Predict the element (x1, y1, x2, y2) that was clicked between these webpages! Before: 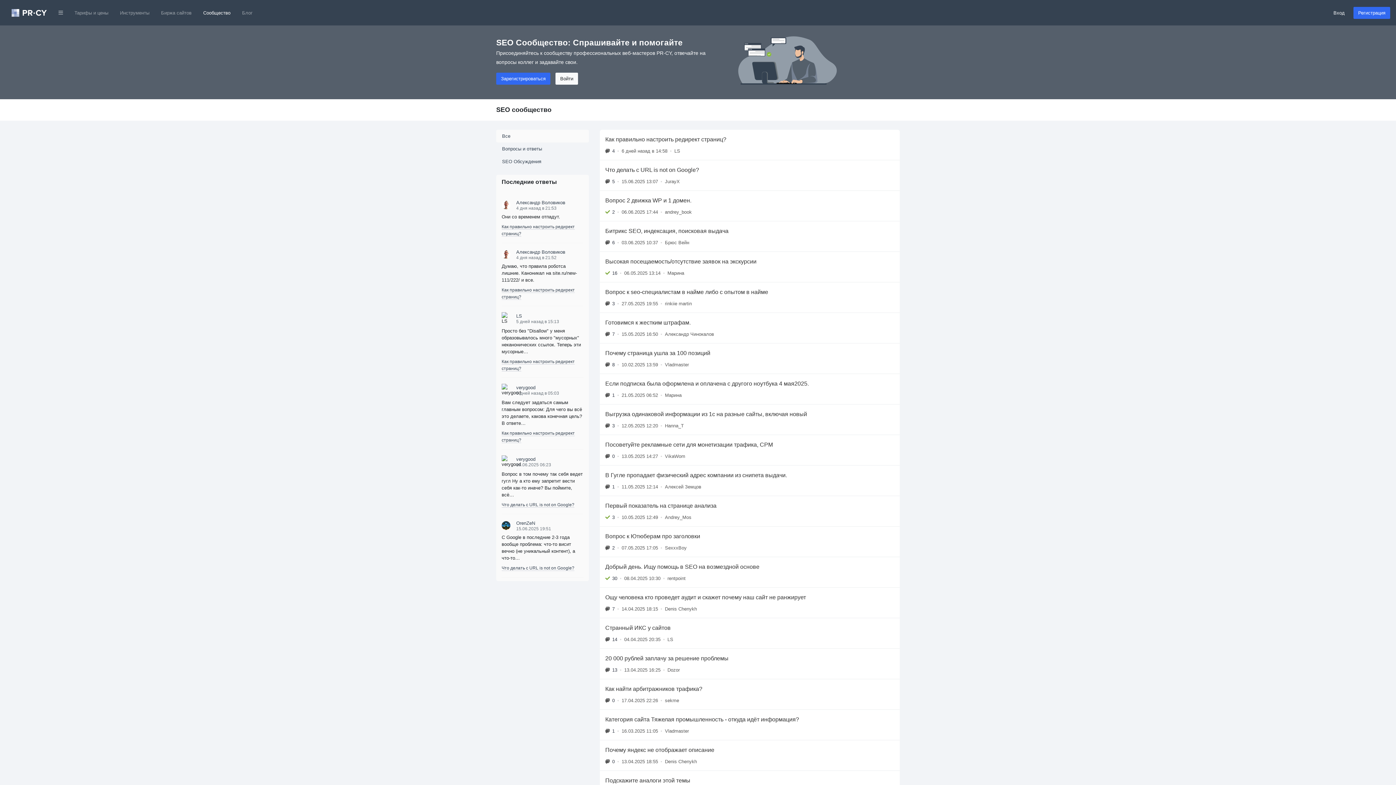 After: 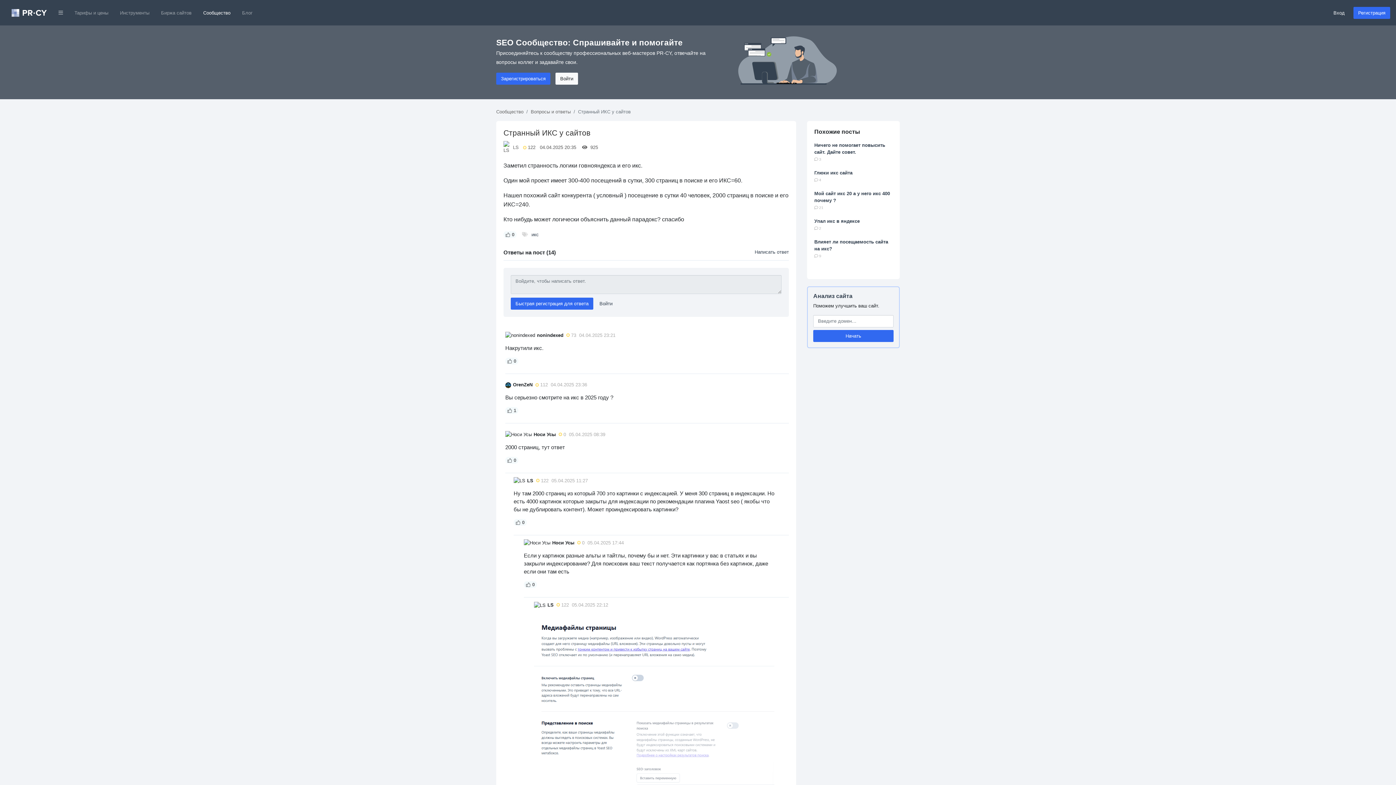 Action: label: Странный ИКС у сайтов
14
•
04.04.2025 20:35
•
LS bbox: (600, 618, 900, 648)